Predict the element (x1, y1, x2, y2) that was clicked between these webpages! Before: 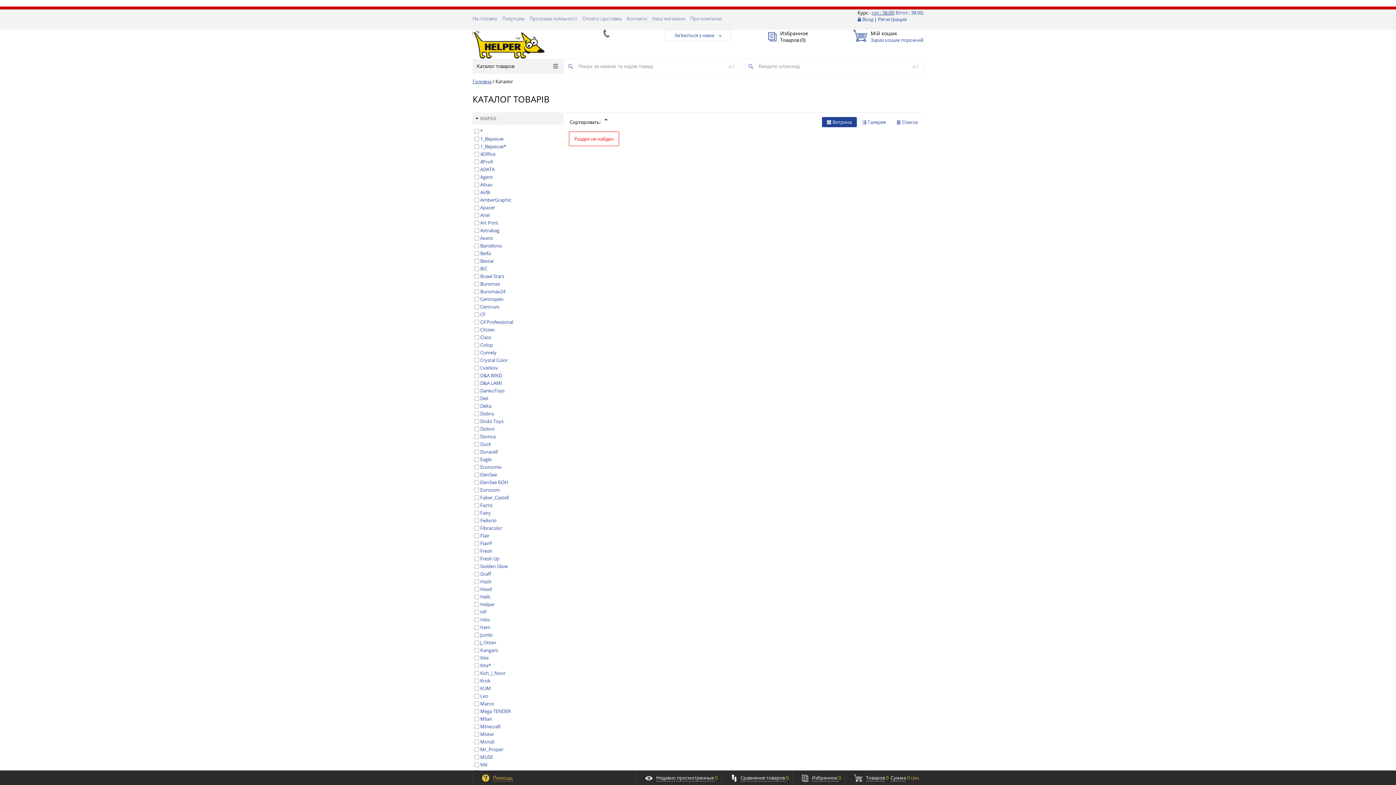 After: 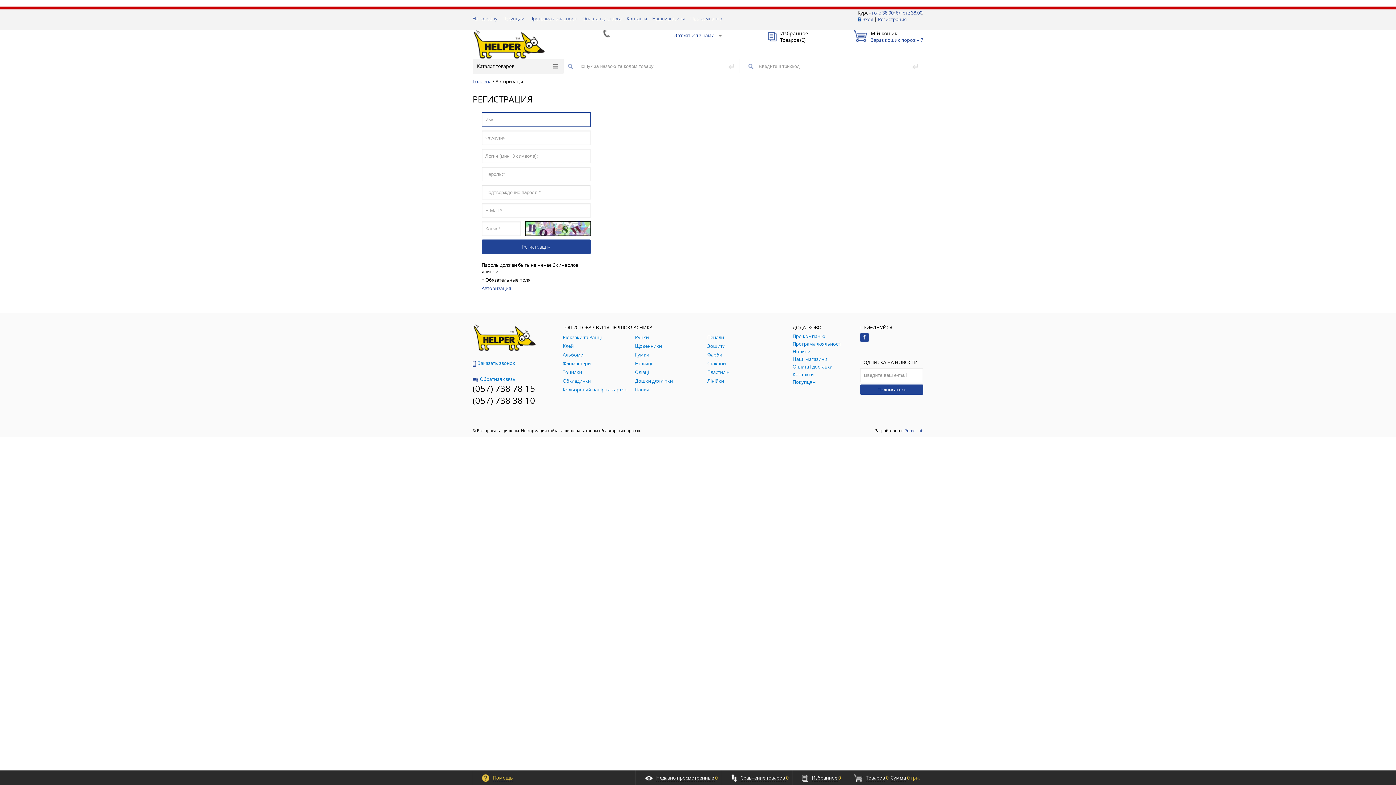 Action: label: Регистрация bbox: (878, 16, 906, 22)